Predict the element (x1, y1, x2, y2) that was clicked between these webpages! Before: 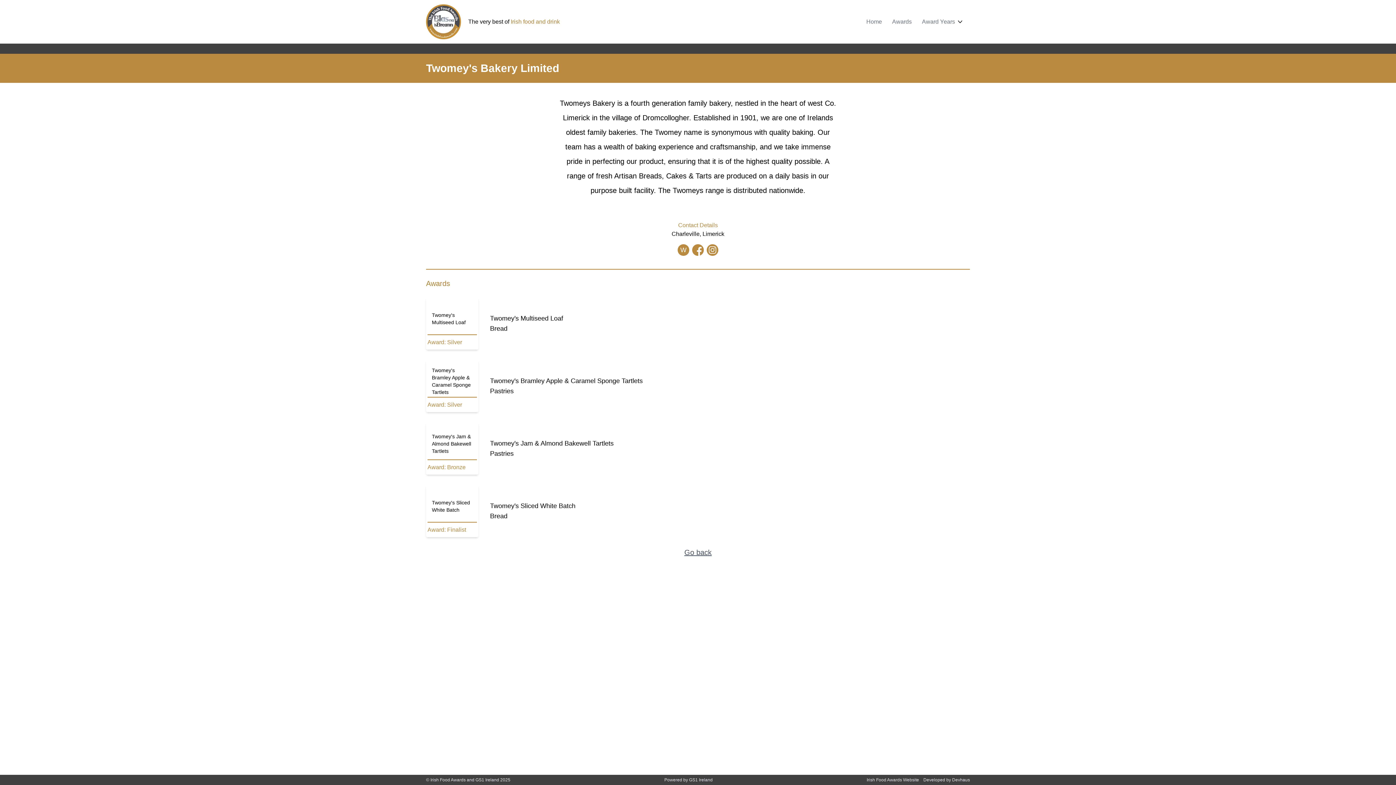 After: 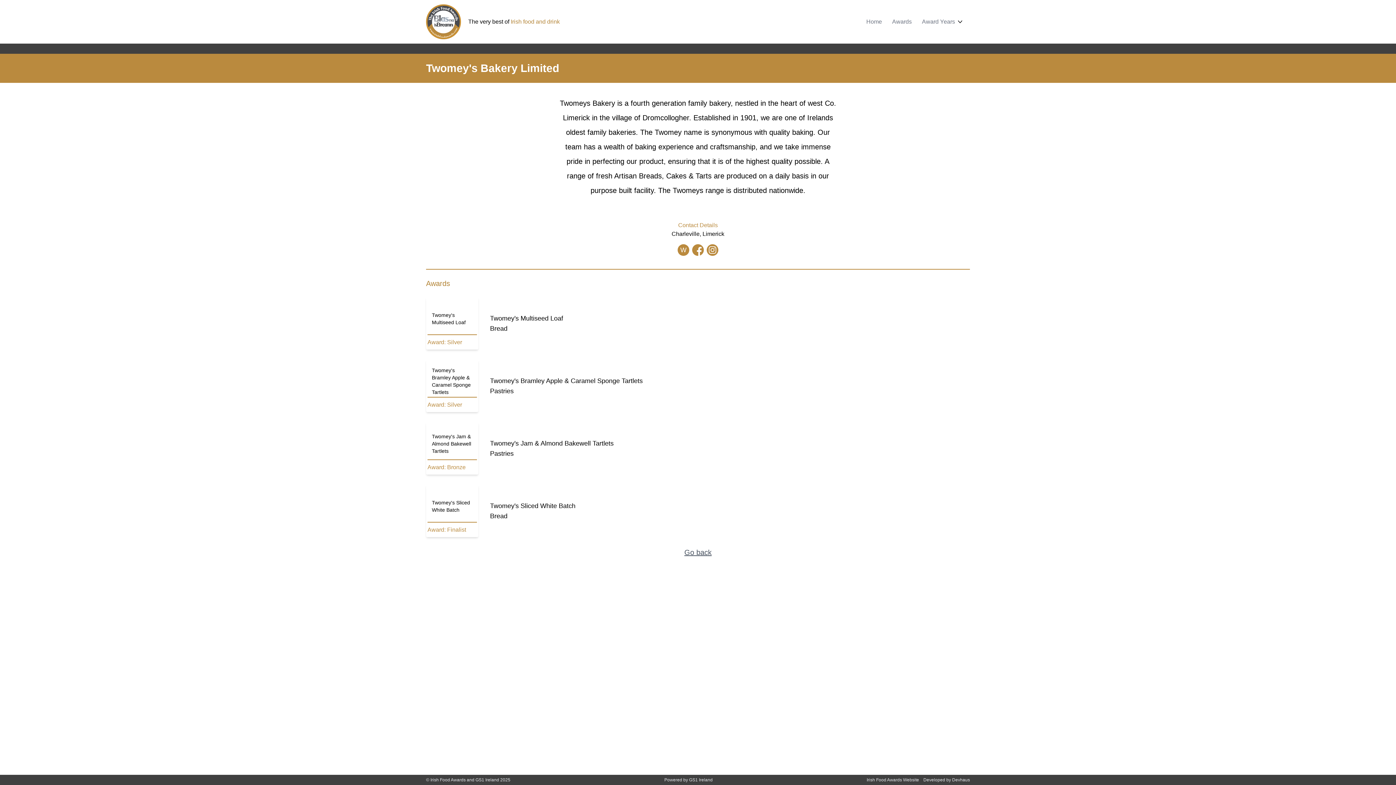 Action: label: Powered by GS1 Ireland bbox: (664, 777, 712, 783)